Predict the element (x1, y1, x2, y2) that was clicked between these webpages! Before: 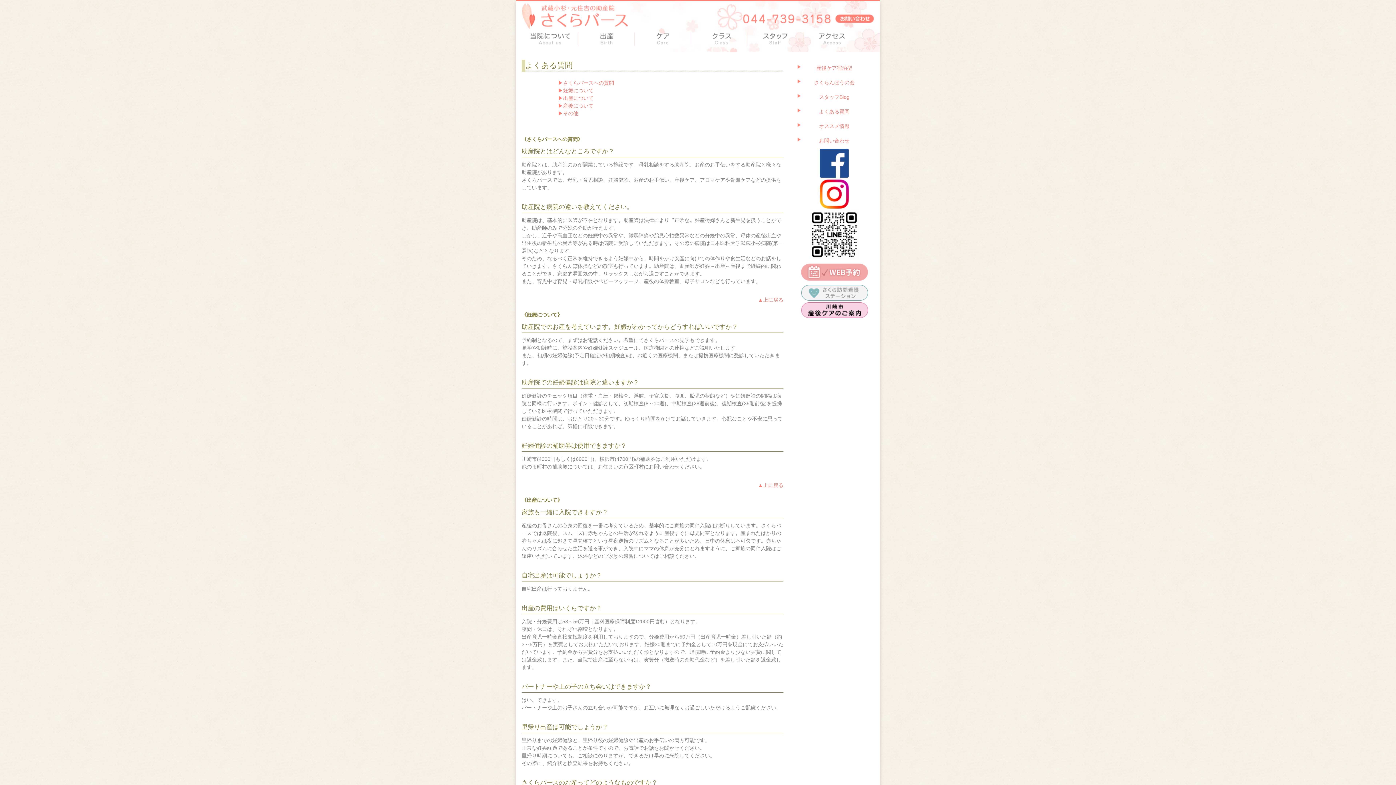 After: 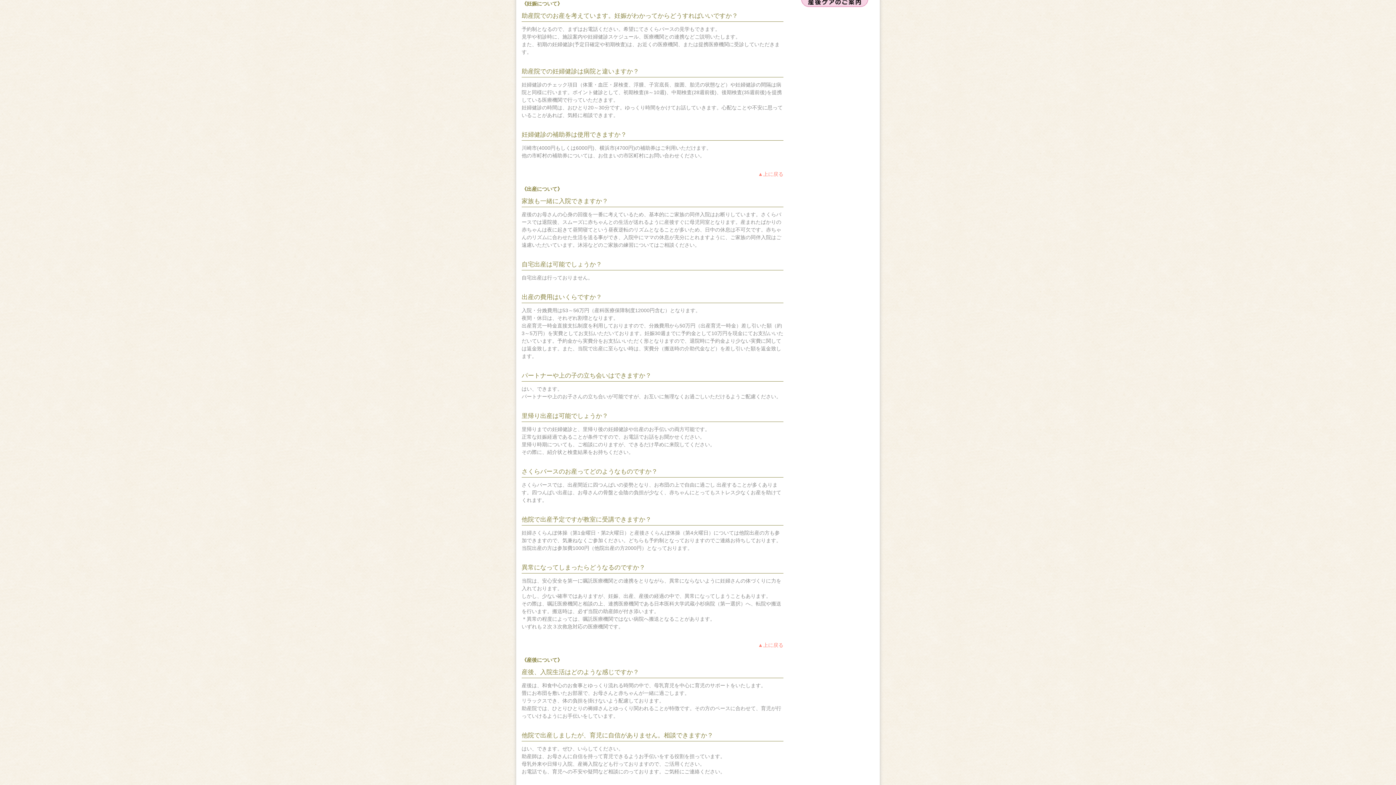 Action: bbox: (558, 87, 593, 93) label: ▶︎妊娠について